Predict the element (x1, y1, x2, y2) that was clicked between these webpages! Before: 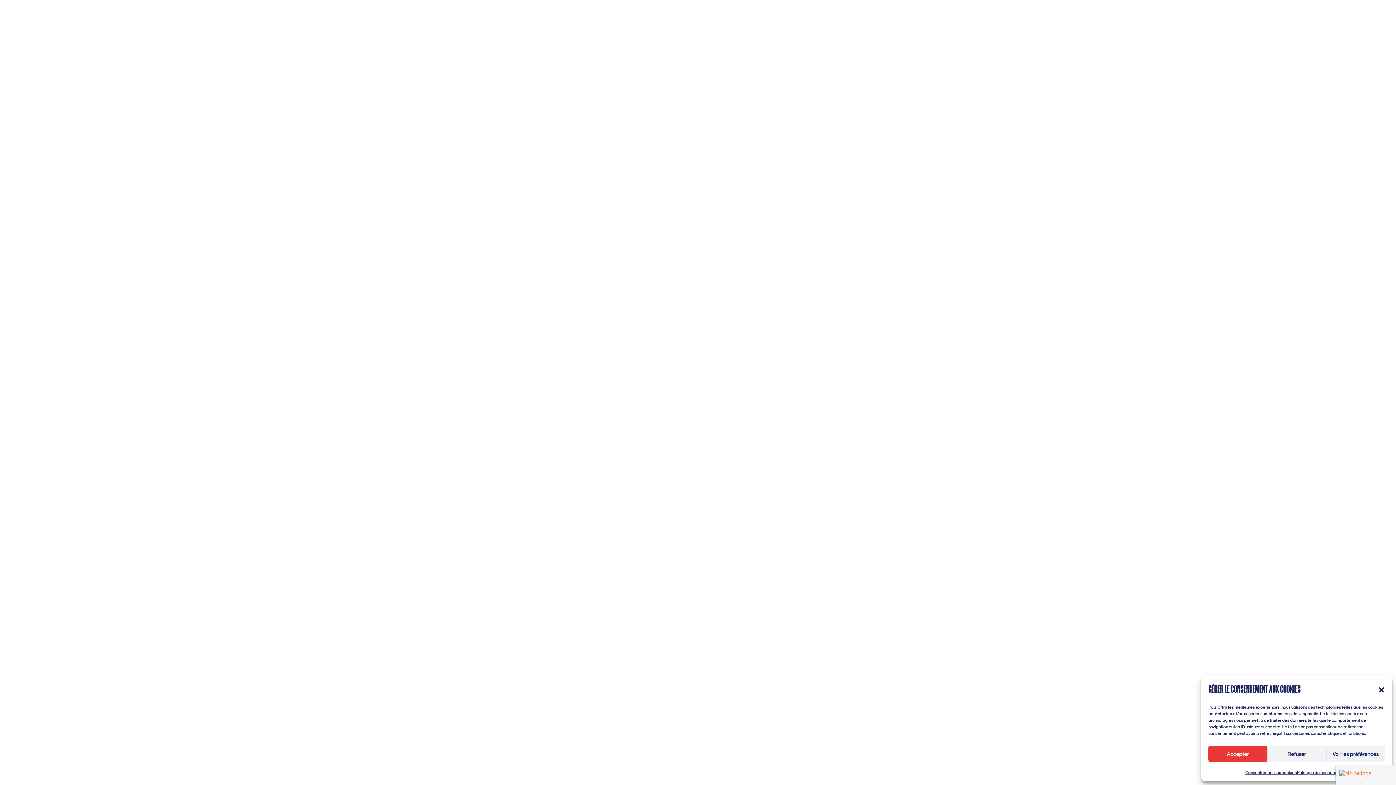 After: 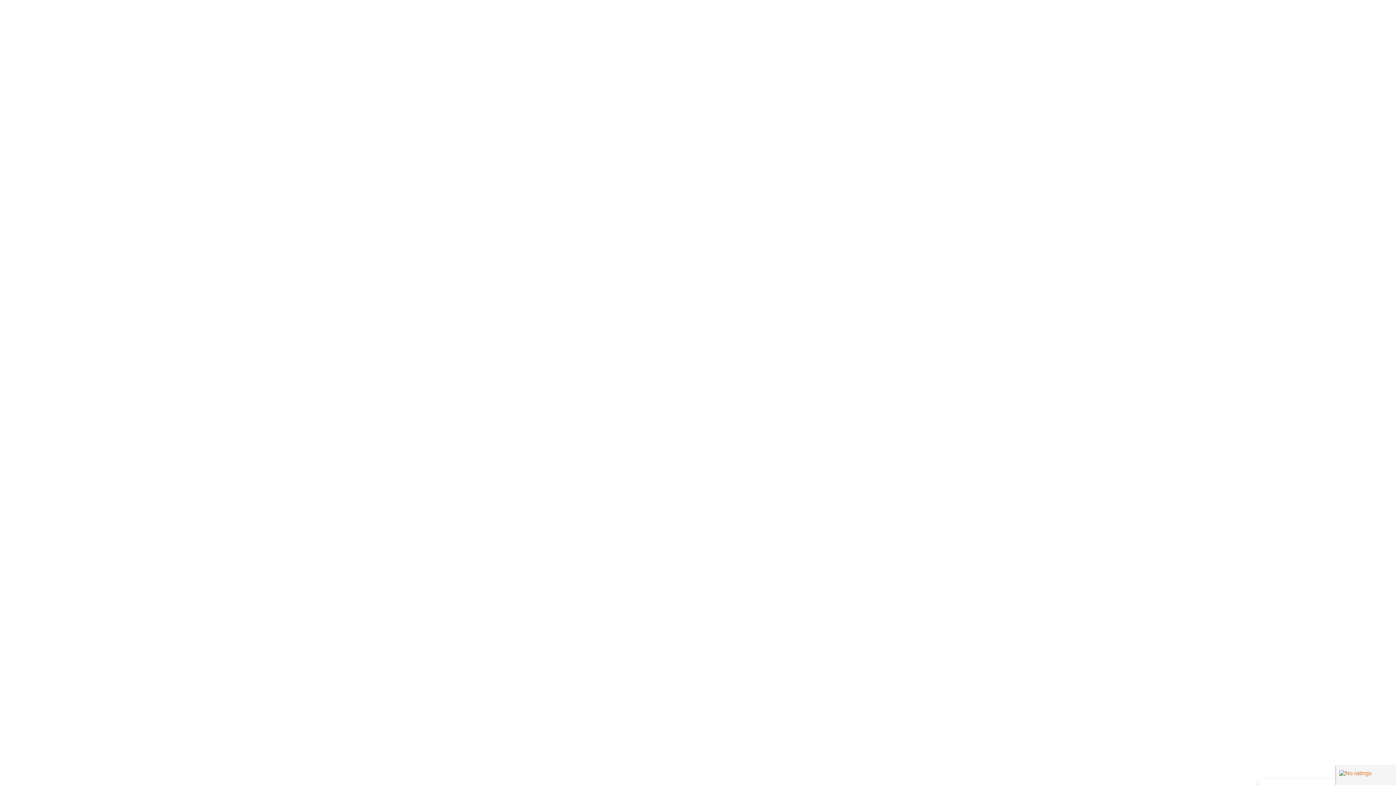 Action: label: Fermer la boîte de dialogue bbox: (1378, 685, 1385, 693)